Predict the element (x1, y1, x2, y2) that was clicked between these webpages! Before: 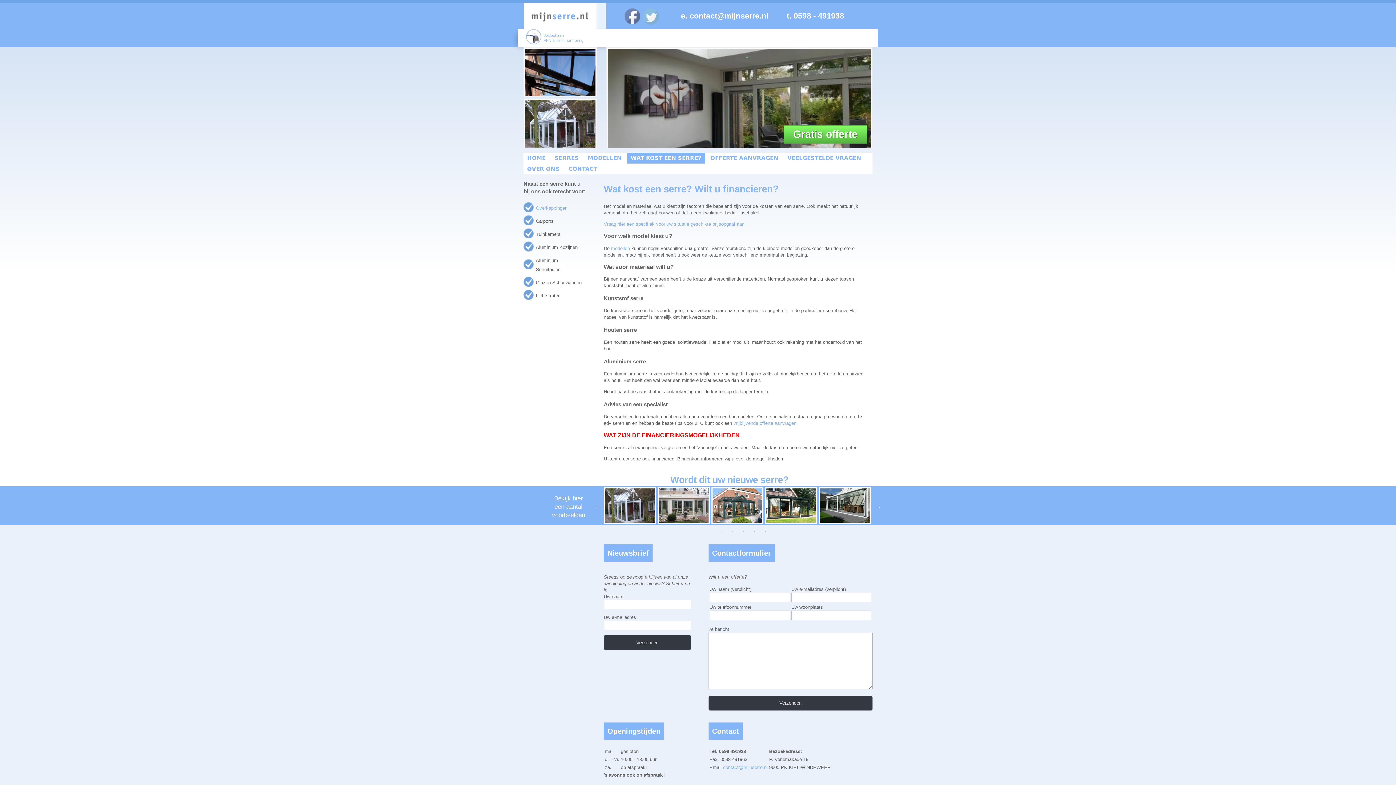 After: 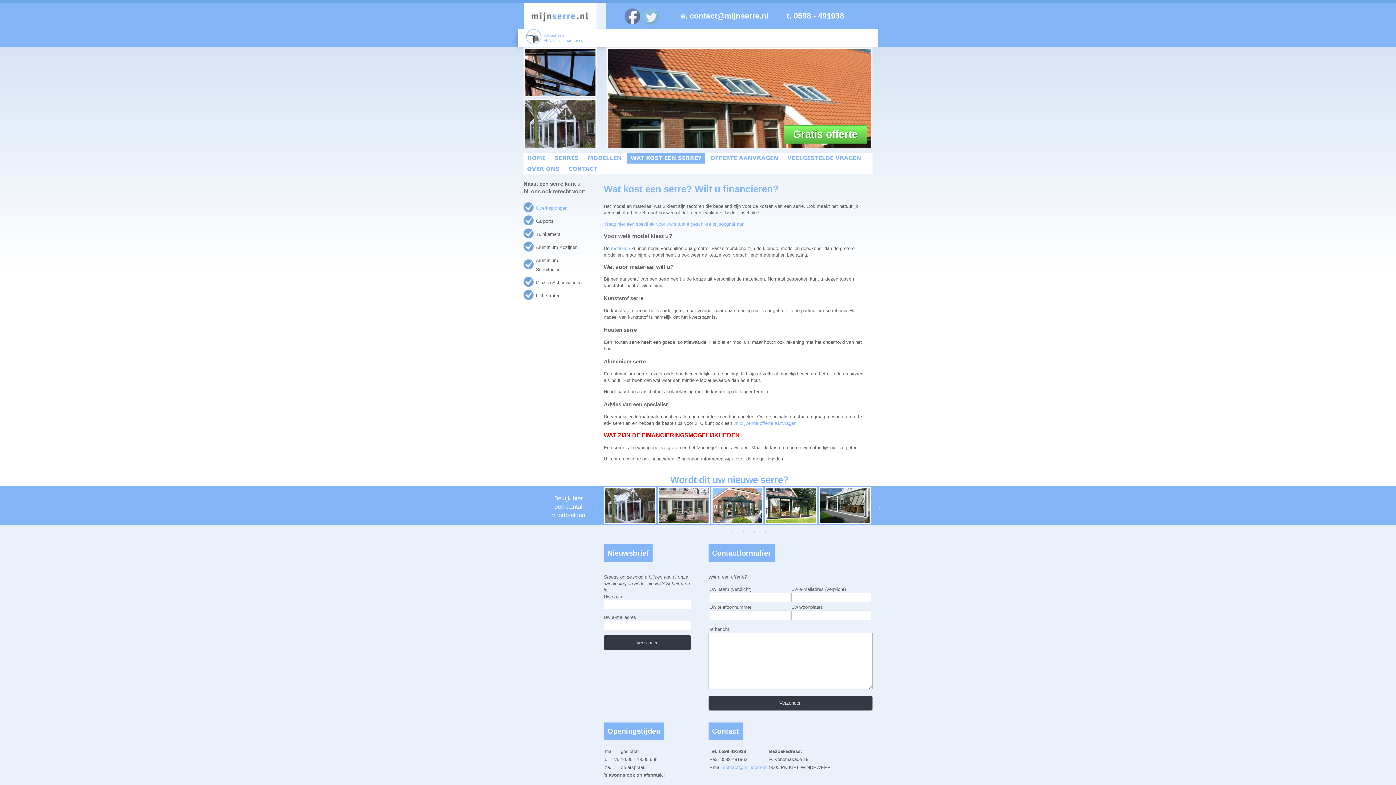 Action: bbox: (642, 8, 659, 24)